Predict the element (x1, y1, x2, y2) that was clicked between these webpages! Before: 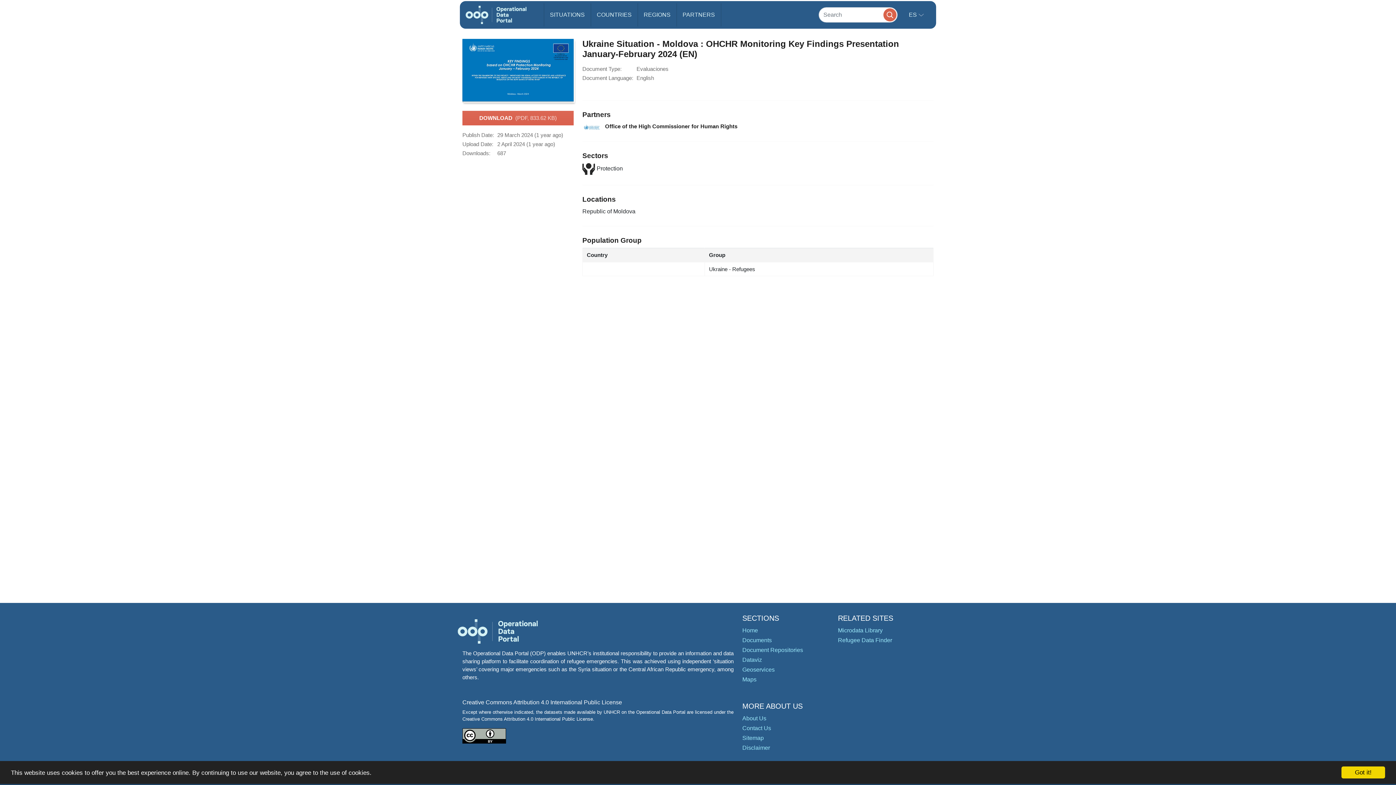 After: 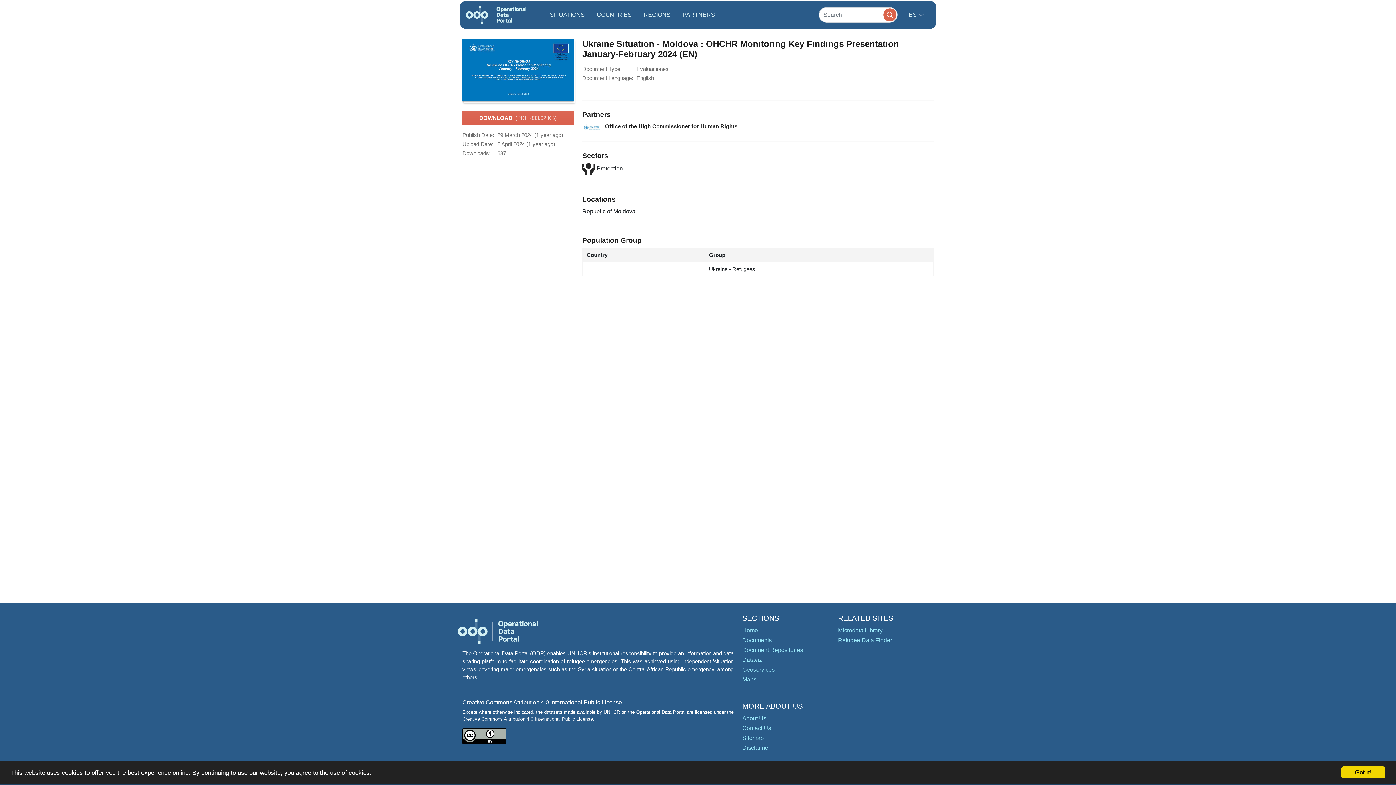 Action: bbox: (462, 733, 506, 738)